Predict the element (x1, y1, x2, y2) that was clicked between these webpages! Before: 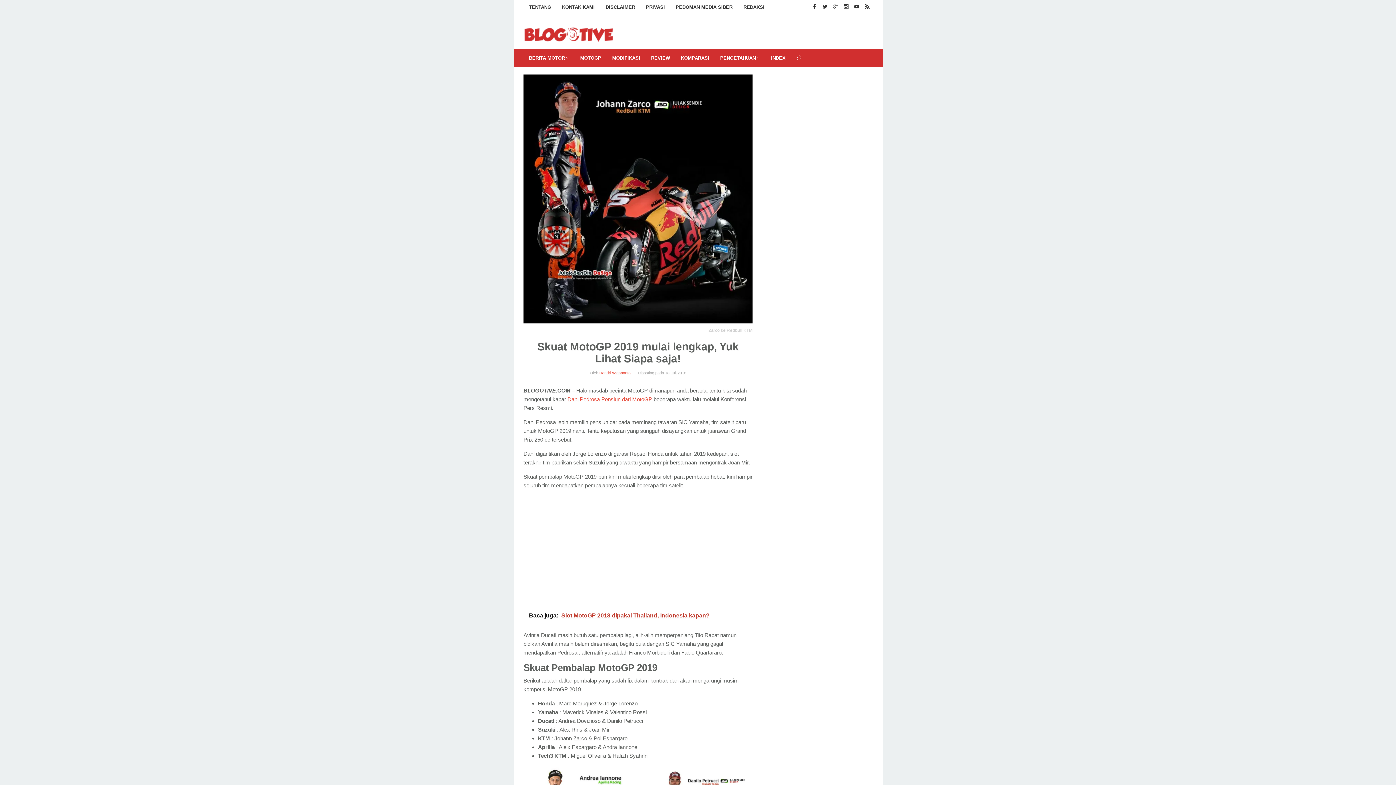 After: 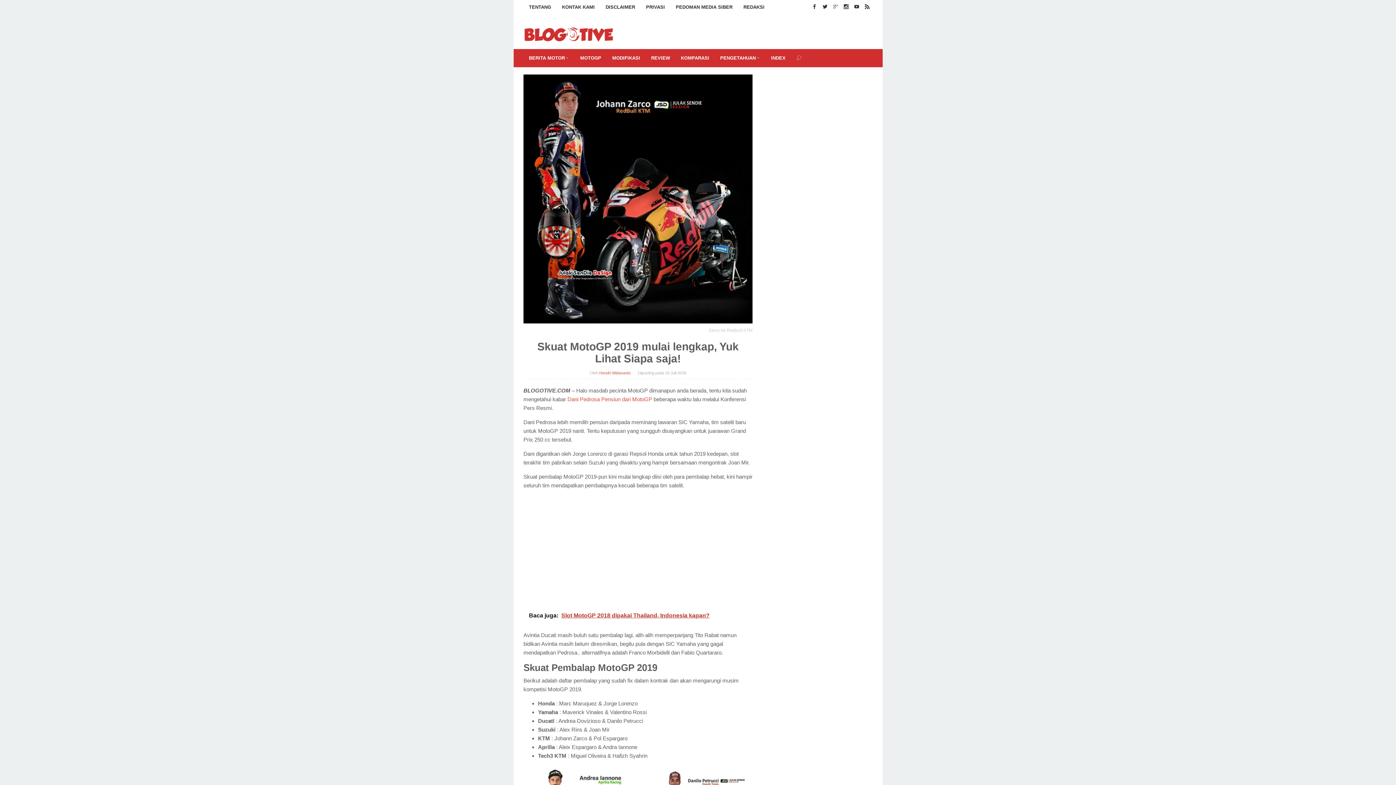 Action: bbox: (796, 49, 801, 67)